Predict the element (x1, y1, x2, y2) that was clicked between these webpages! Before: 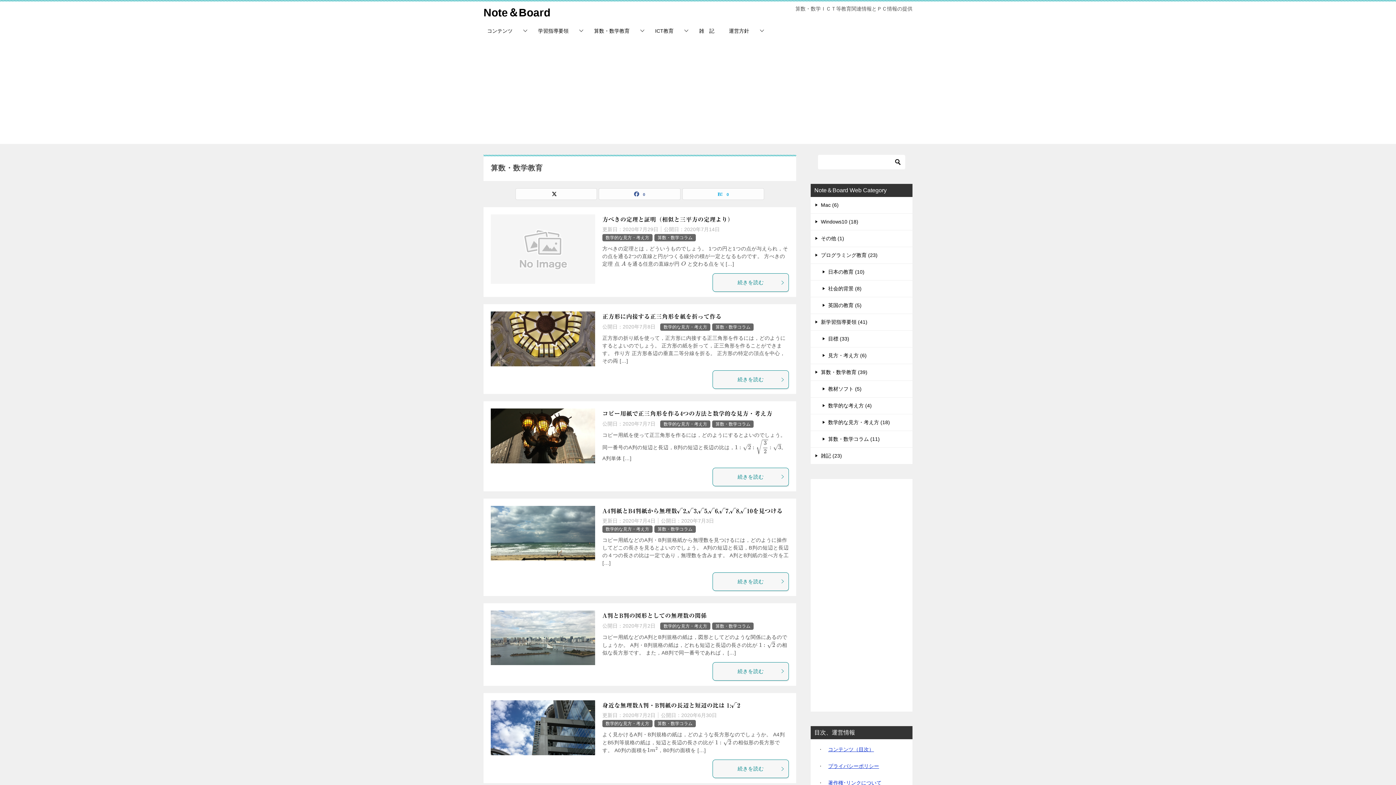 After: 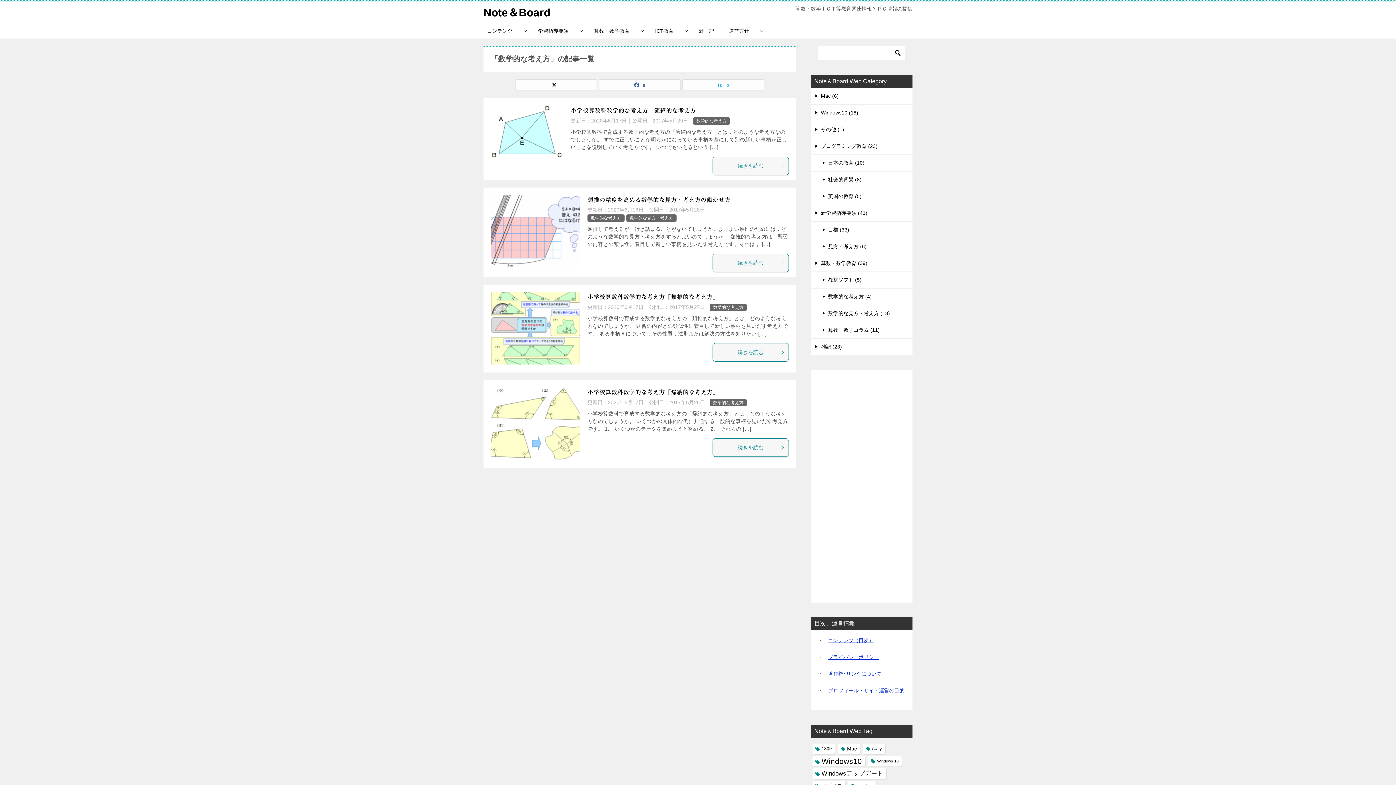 Action: label: 数学的な考え方 (4) bbox: (810, 397, 912, 414)